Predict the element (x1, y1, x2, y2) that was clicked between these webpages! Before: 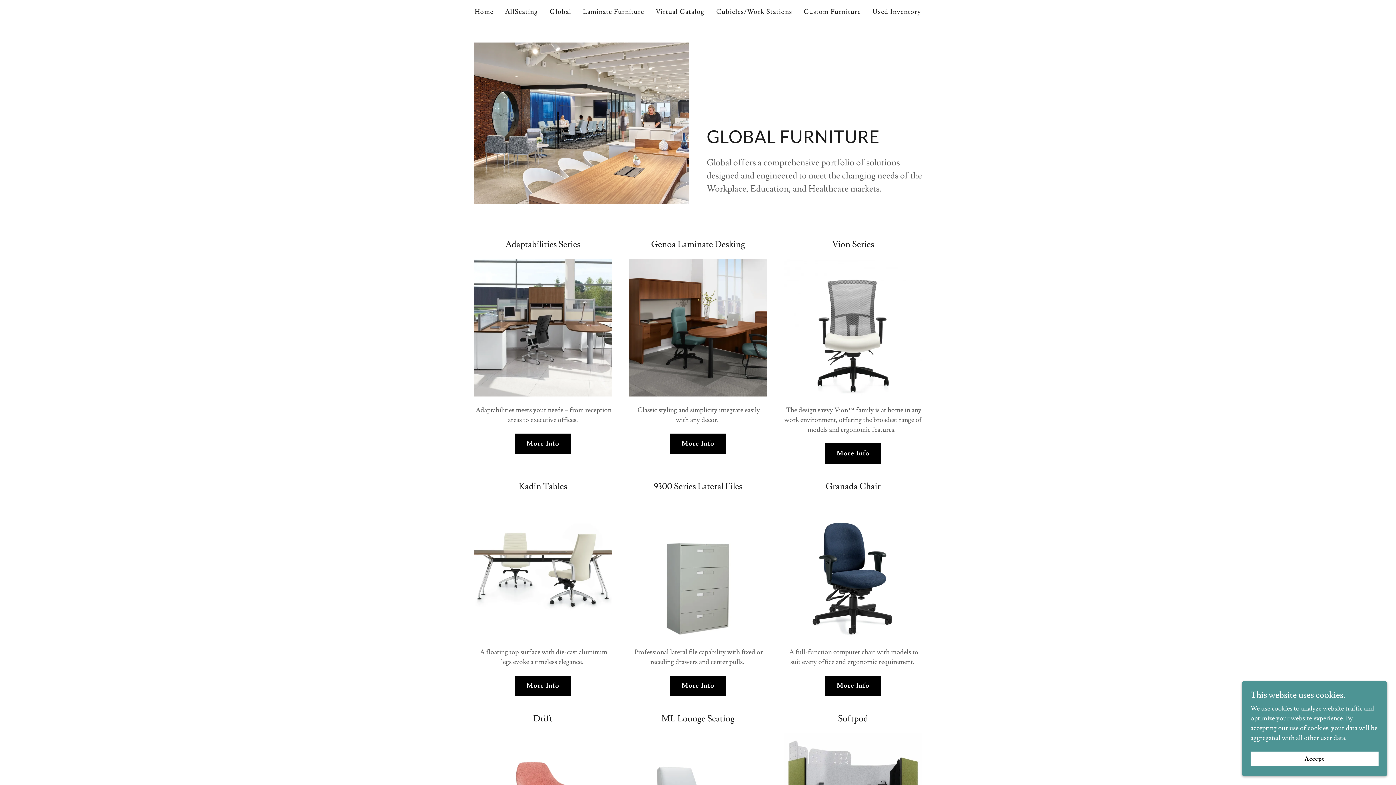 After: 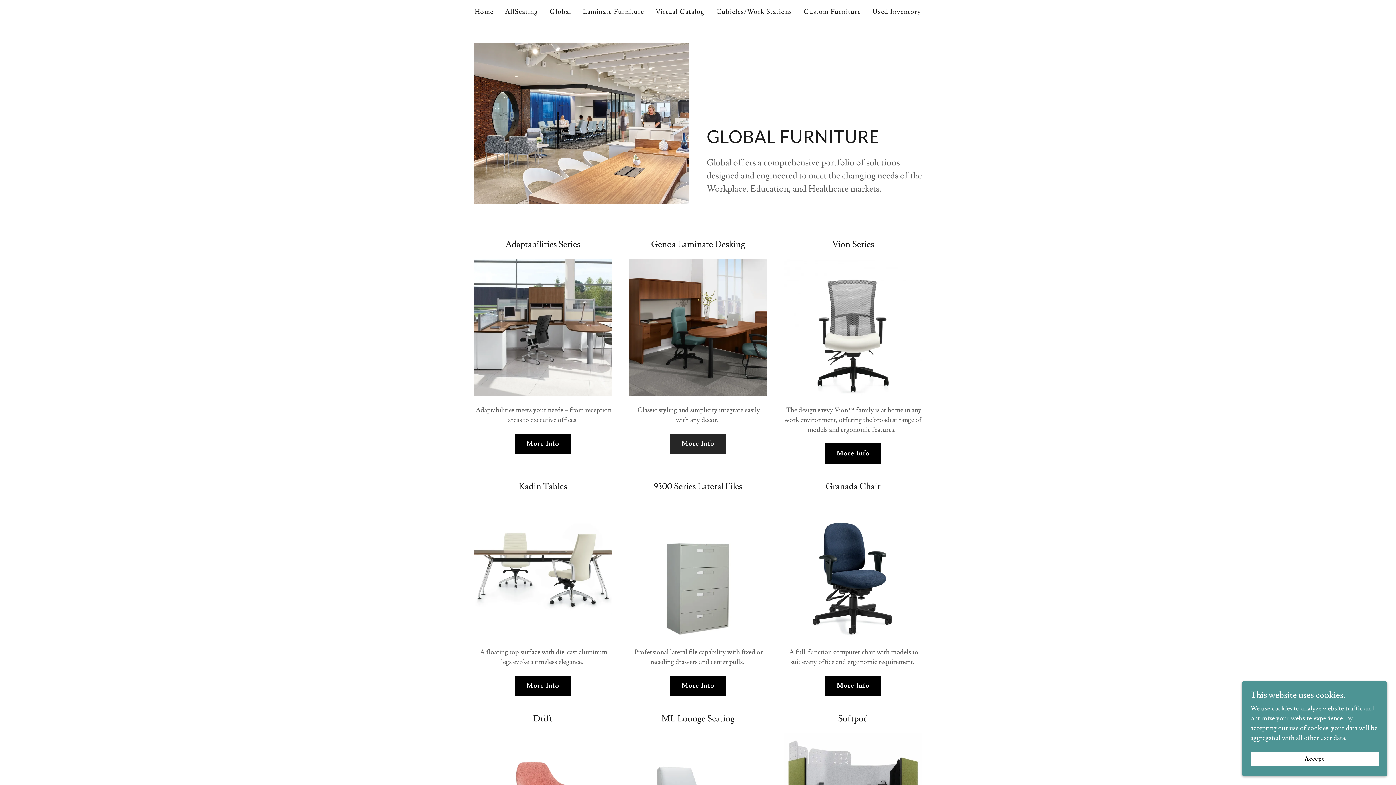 Action: bbox: (670, 433, 726, 454) label: More Info